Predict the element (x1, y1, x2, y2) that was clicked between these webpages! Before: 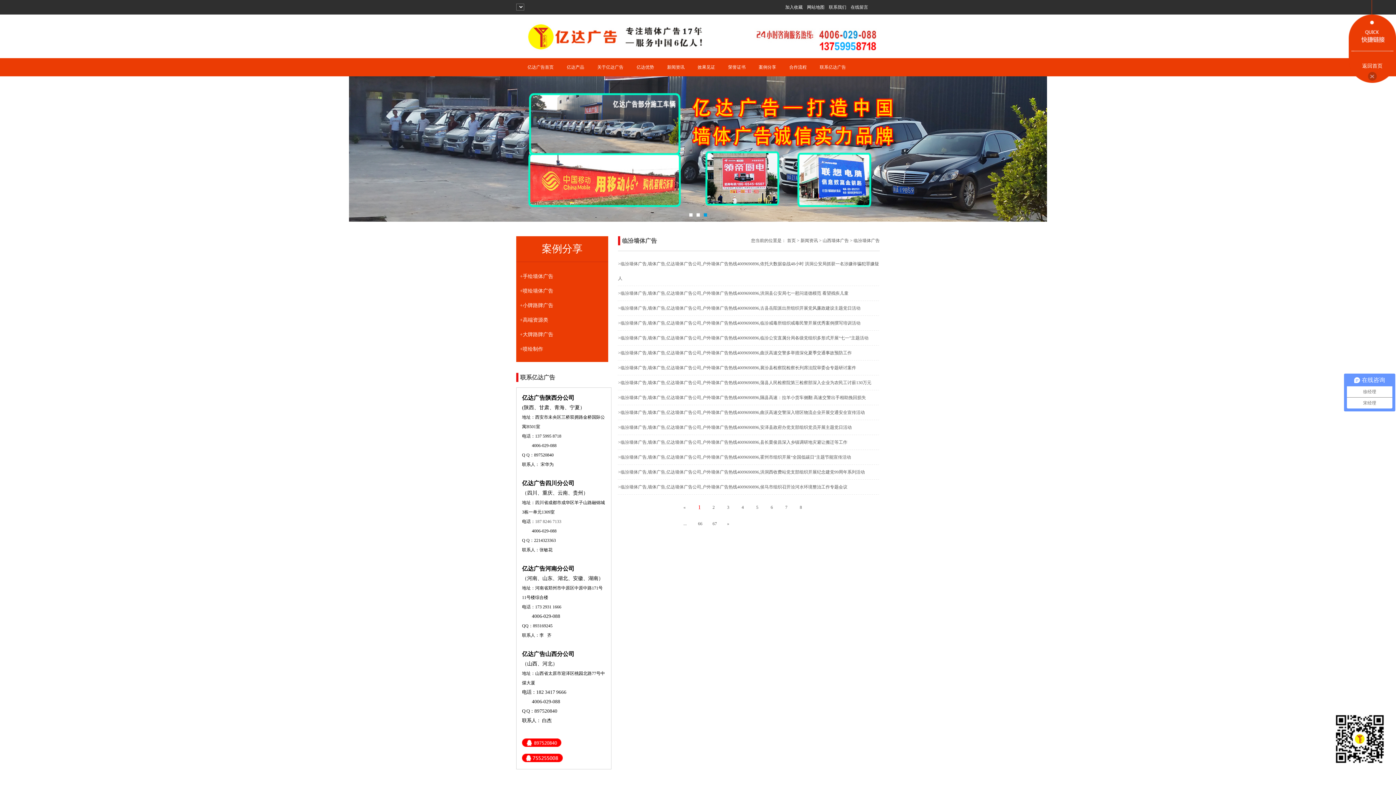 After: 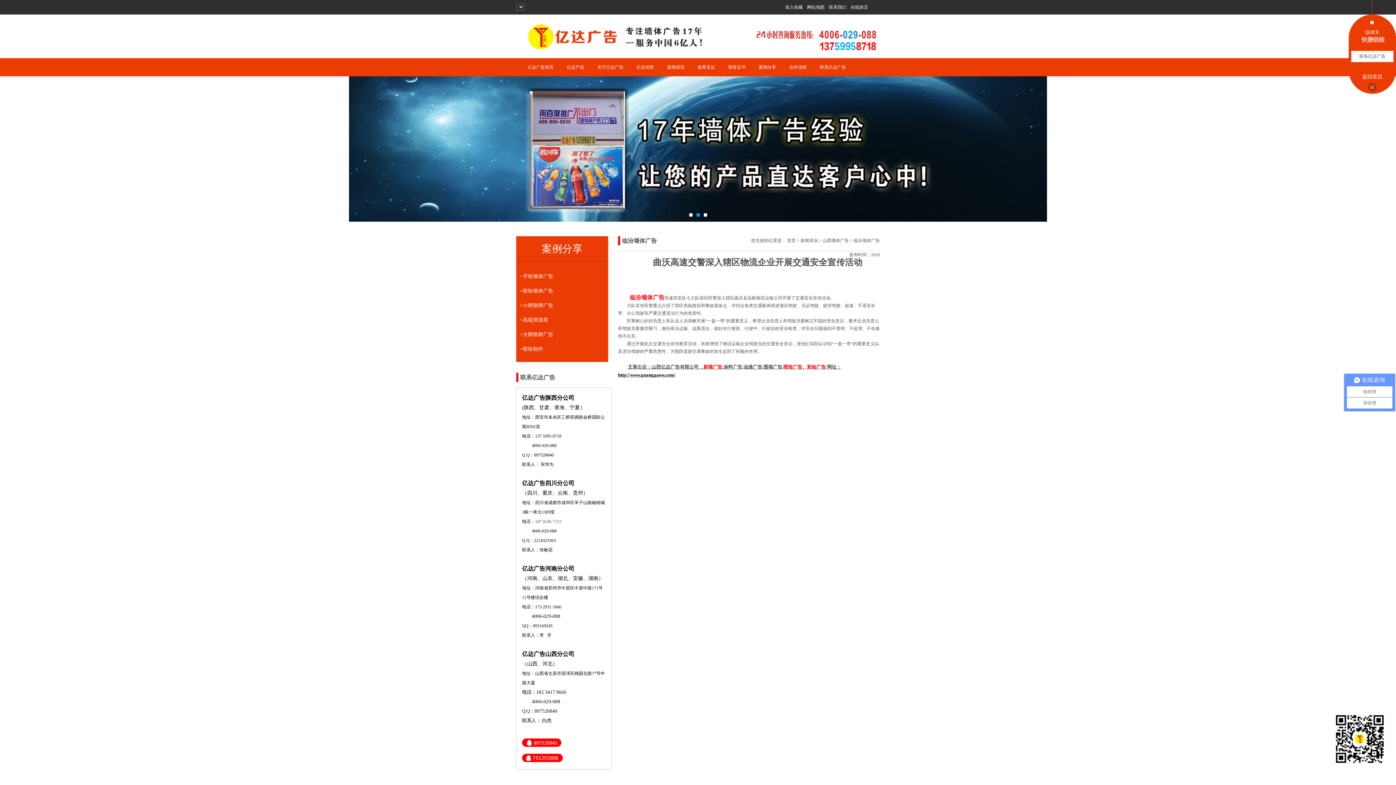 Action: bbox: (618, 410, 865, 415) label: >临汾墙体广告,墙体广告,亿达墙体广告公司,户外墙体广告热线4009690896,曲沃高速交警深入辖区物流企业开展交通安全宣传活动